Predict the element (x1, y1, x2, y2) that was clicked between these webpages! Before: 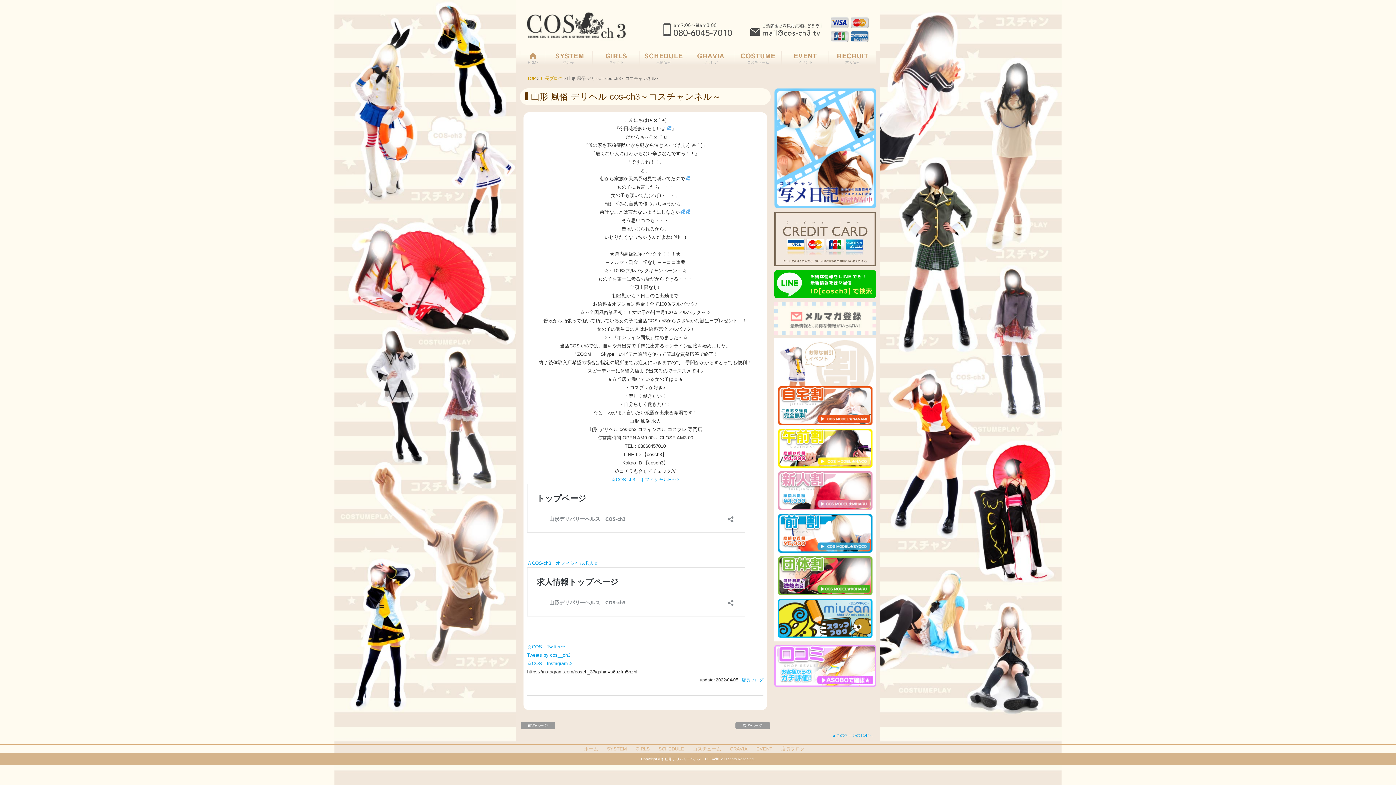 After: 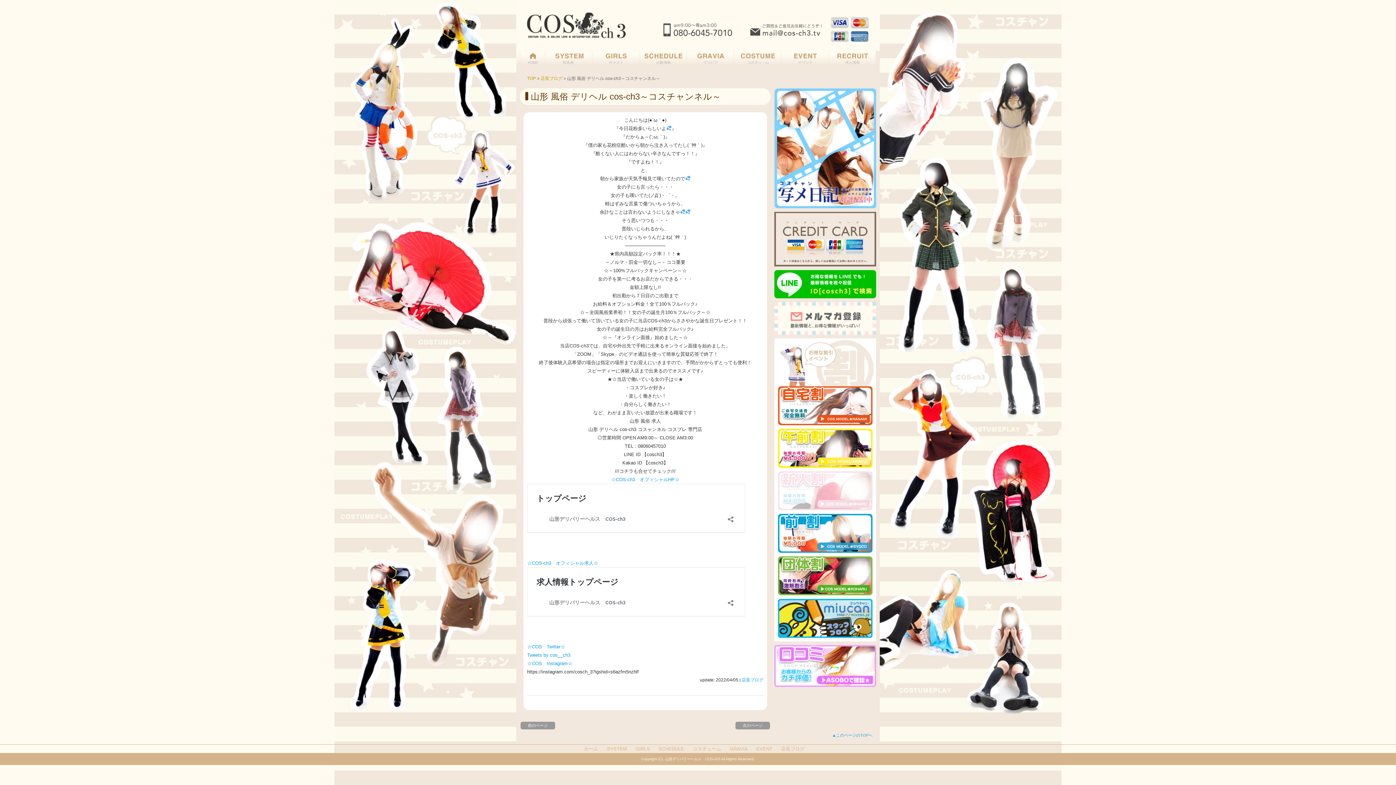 Action: bbox: (778, 503, 872, 508)